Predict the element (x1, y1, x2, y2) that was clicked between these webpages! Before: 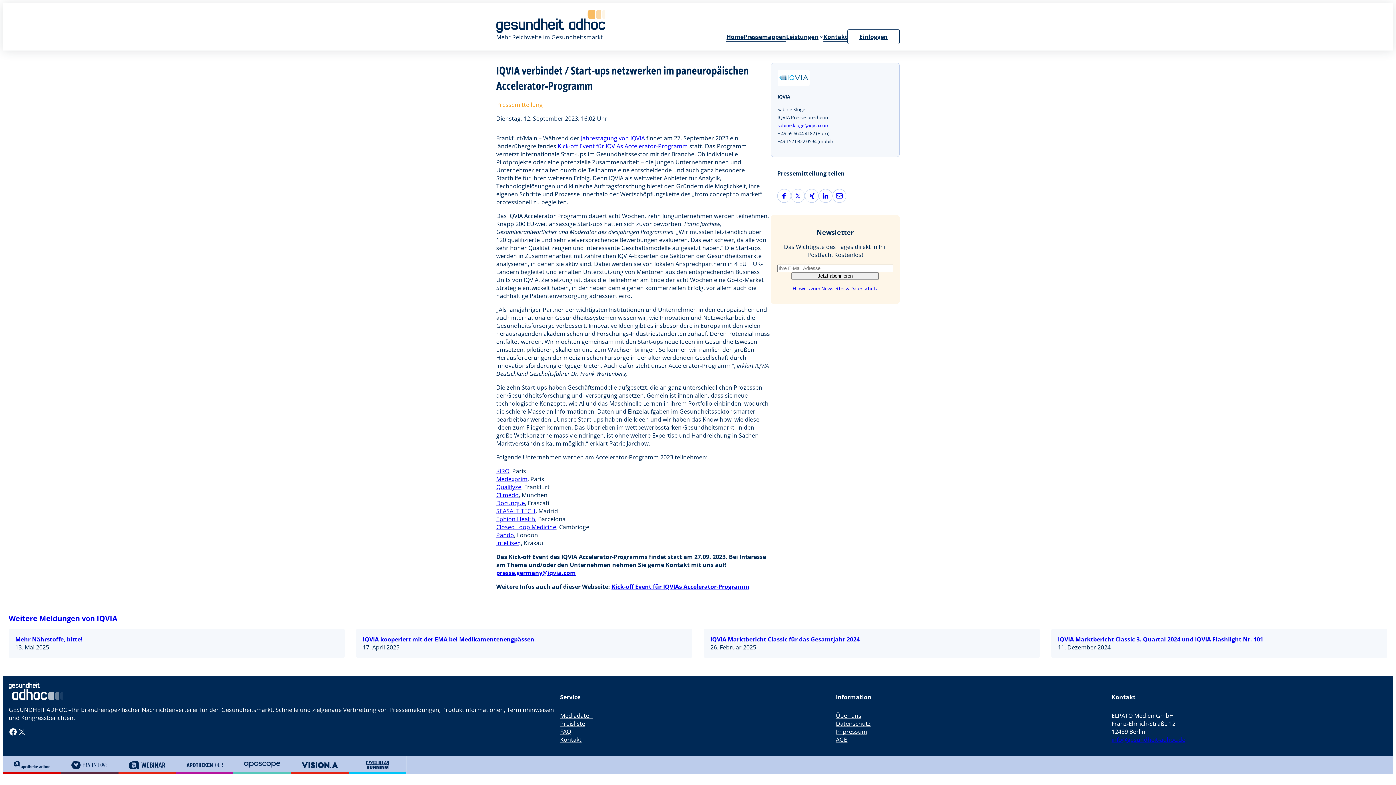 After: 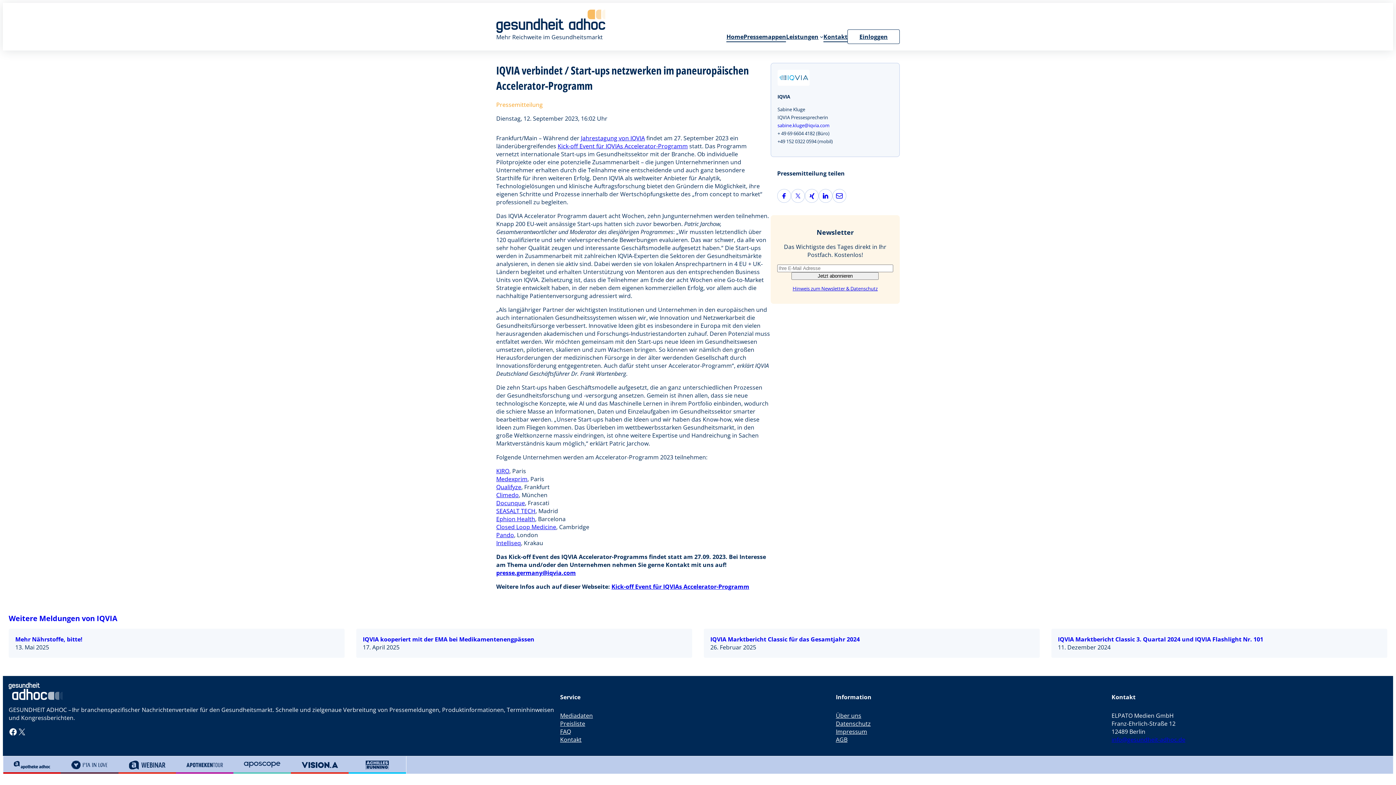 Action: label: info@gesundheit-adhoc.de bbox: (1111, 736, 1185, 744)